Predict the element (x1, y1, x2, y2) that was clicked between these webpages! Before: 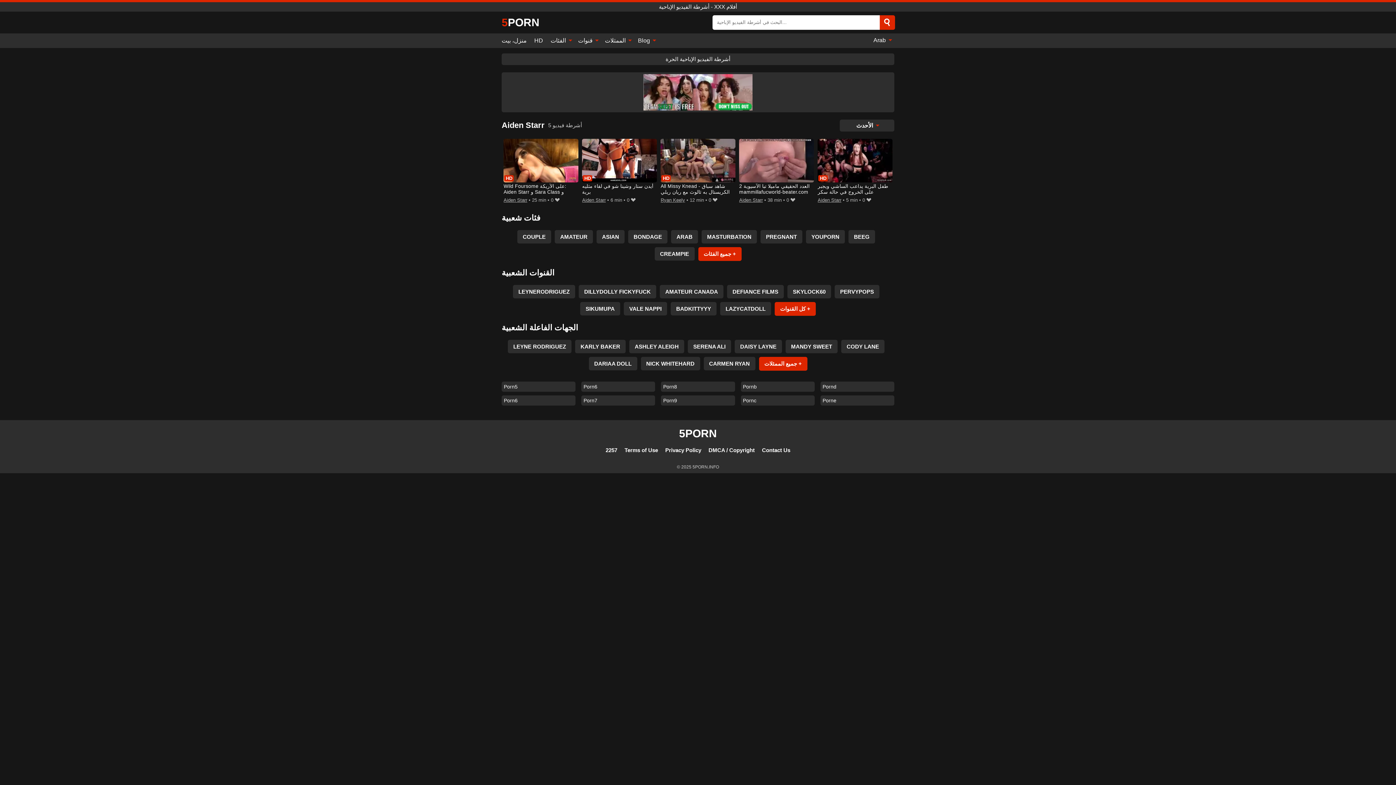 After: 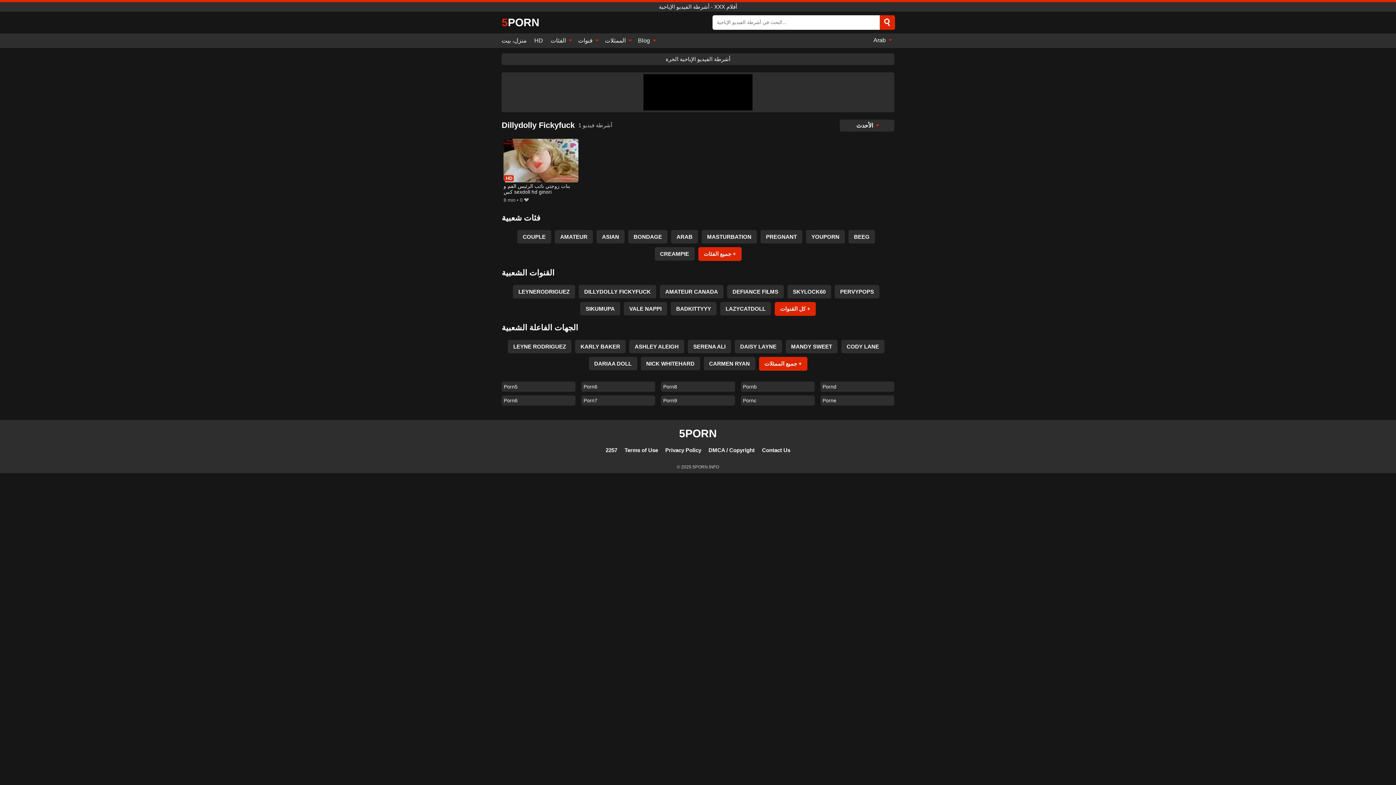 Action: label: DILLYDOLLY FICKYFUCK bbox: (578, 285, 656, 298)